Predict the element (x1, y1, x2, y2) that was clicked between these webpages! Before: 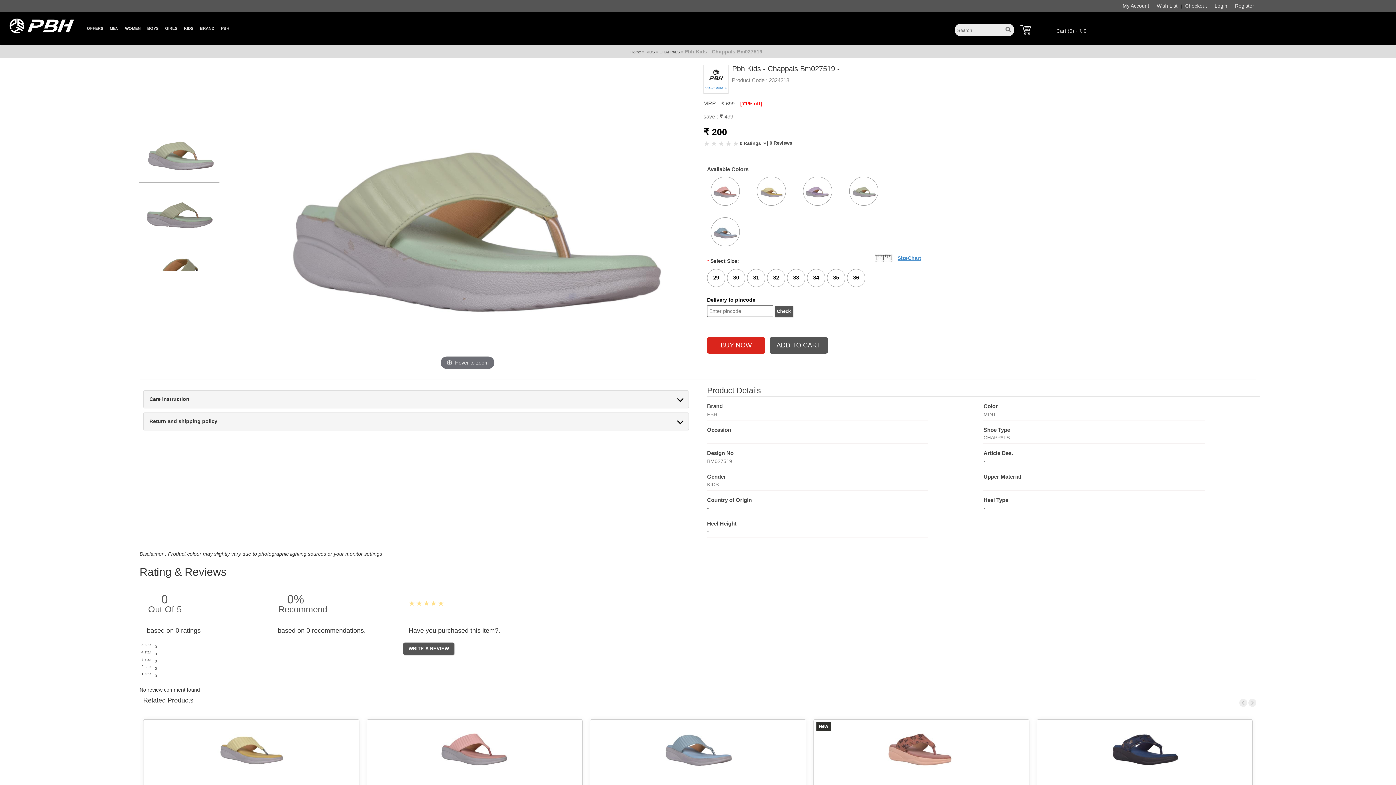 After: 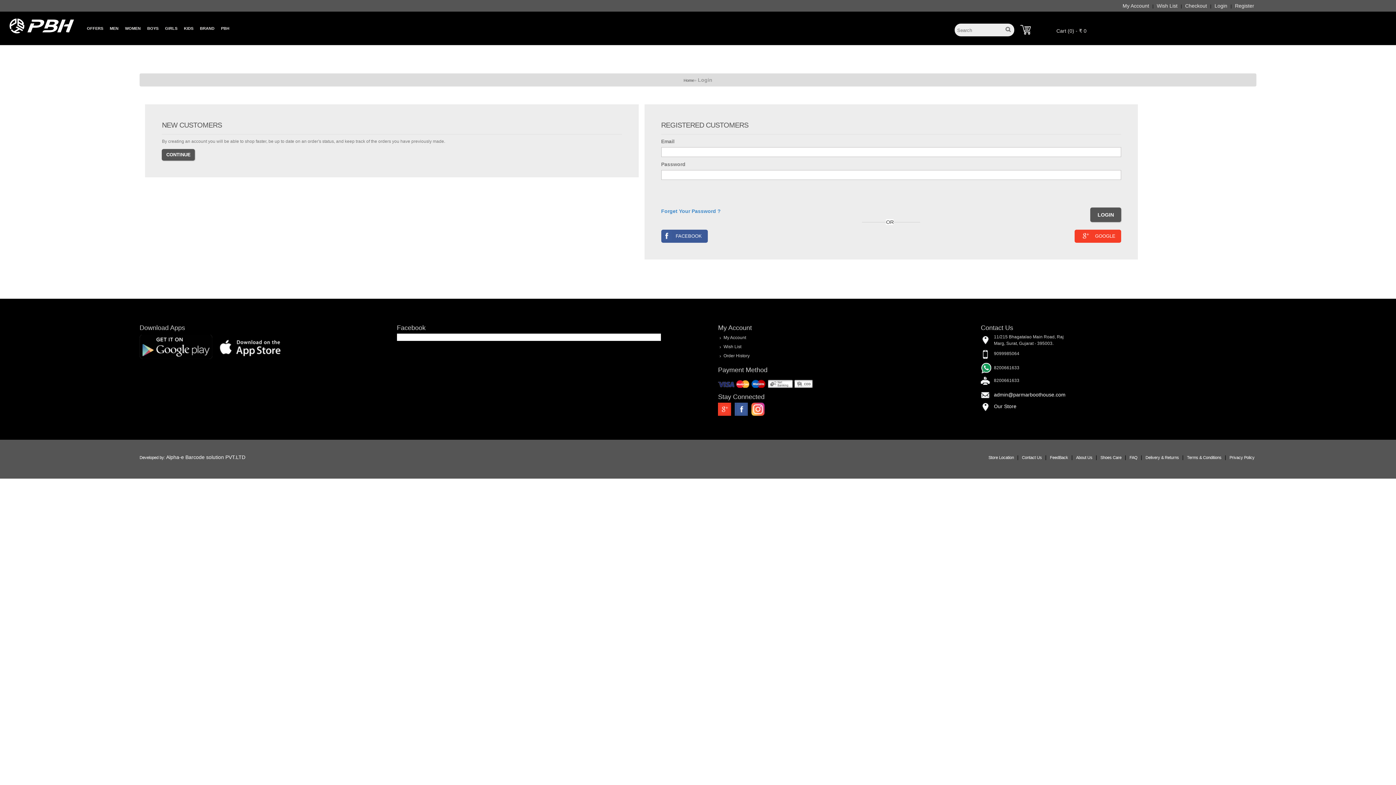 Action: label: Login bbox: (1214, 2, 1227, 9)